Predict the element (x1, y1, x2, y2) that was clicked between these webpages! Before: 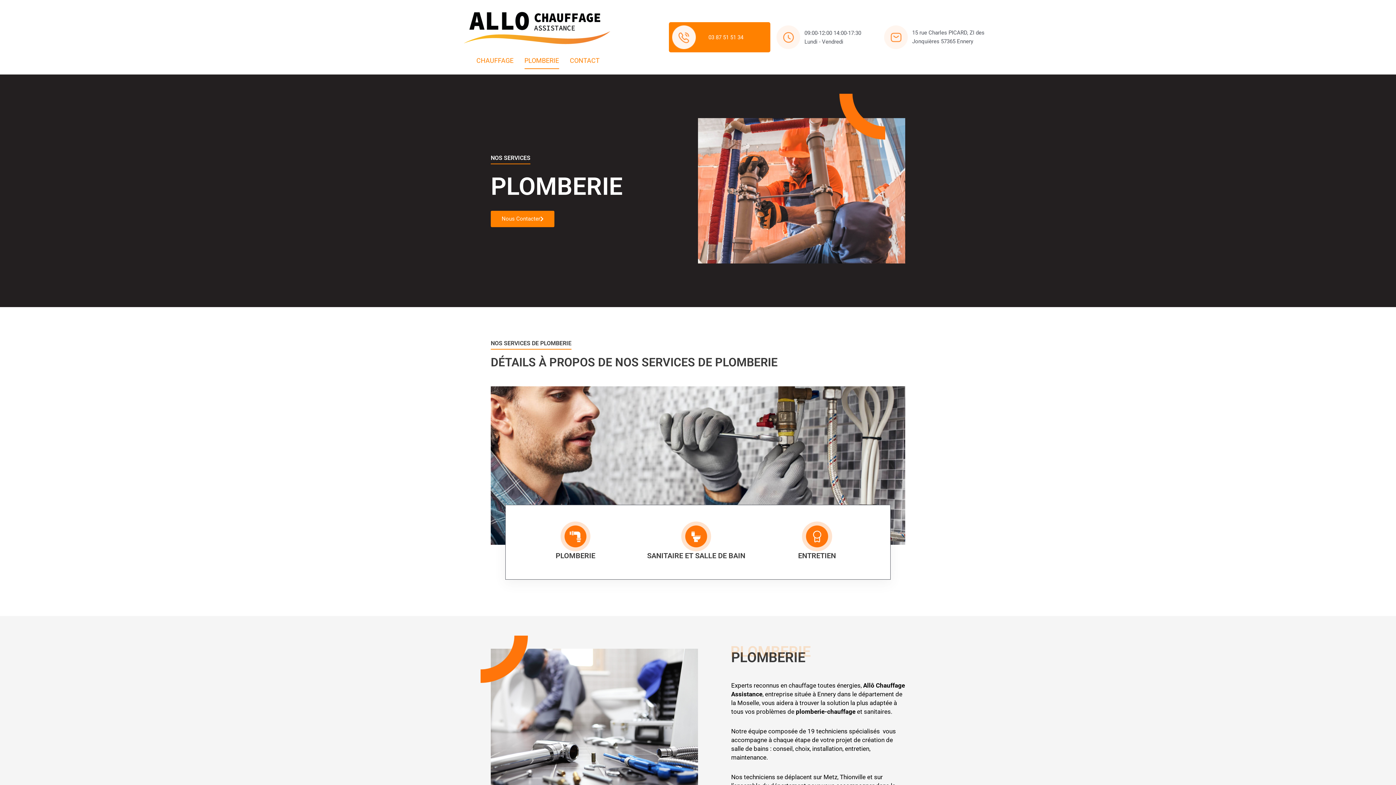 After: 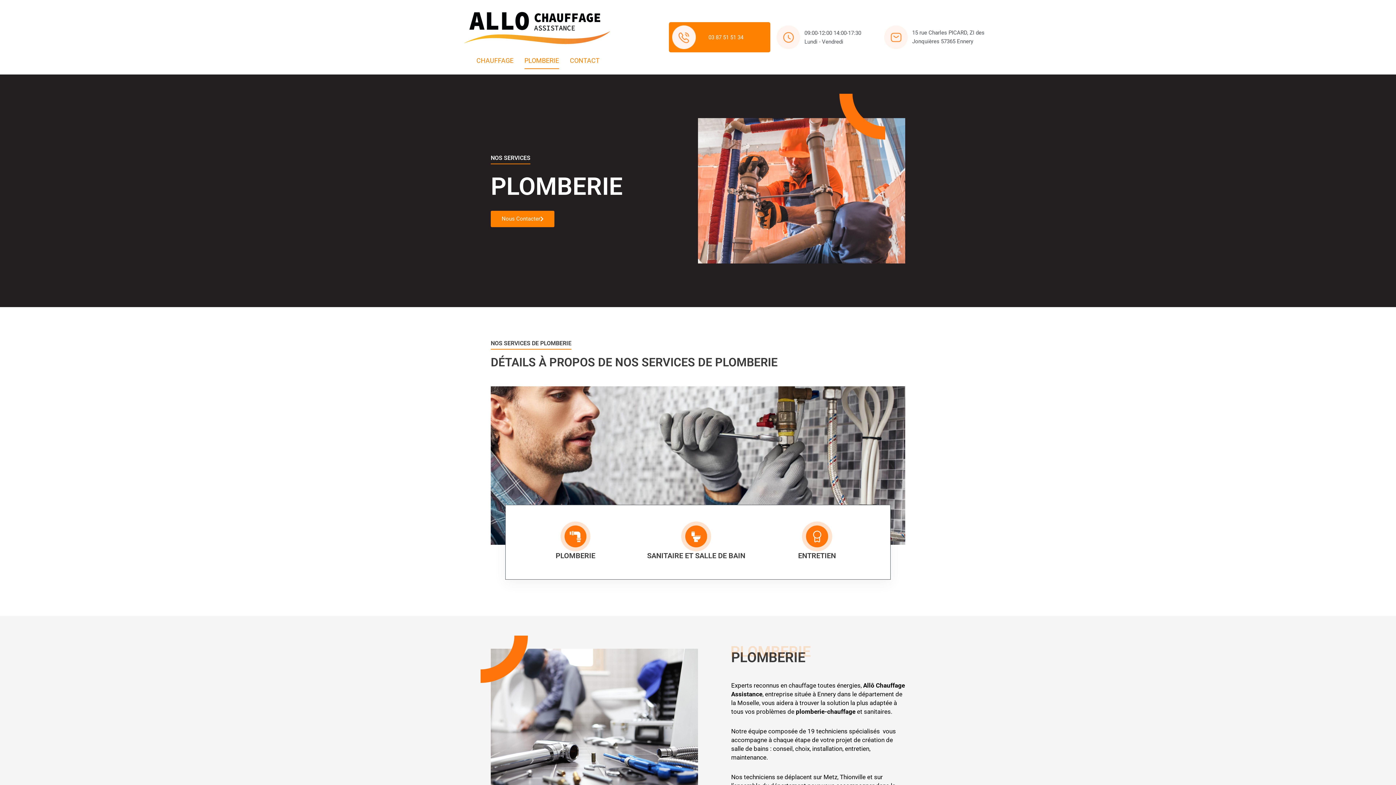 Action: bbox: (524, 52, 559, 69) label: PLOMBERIE